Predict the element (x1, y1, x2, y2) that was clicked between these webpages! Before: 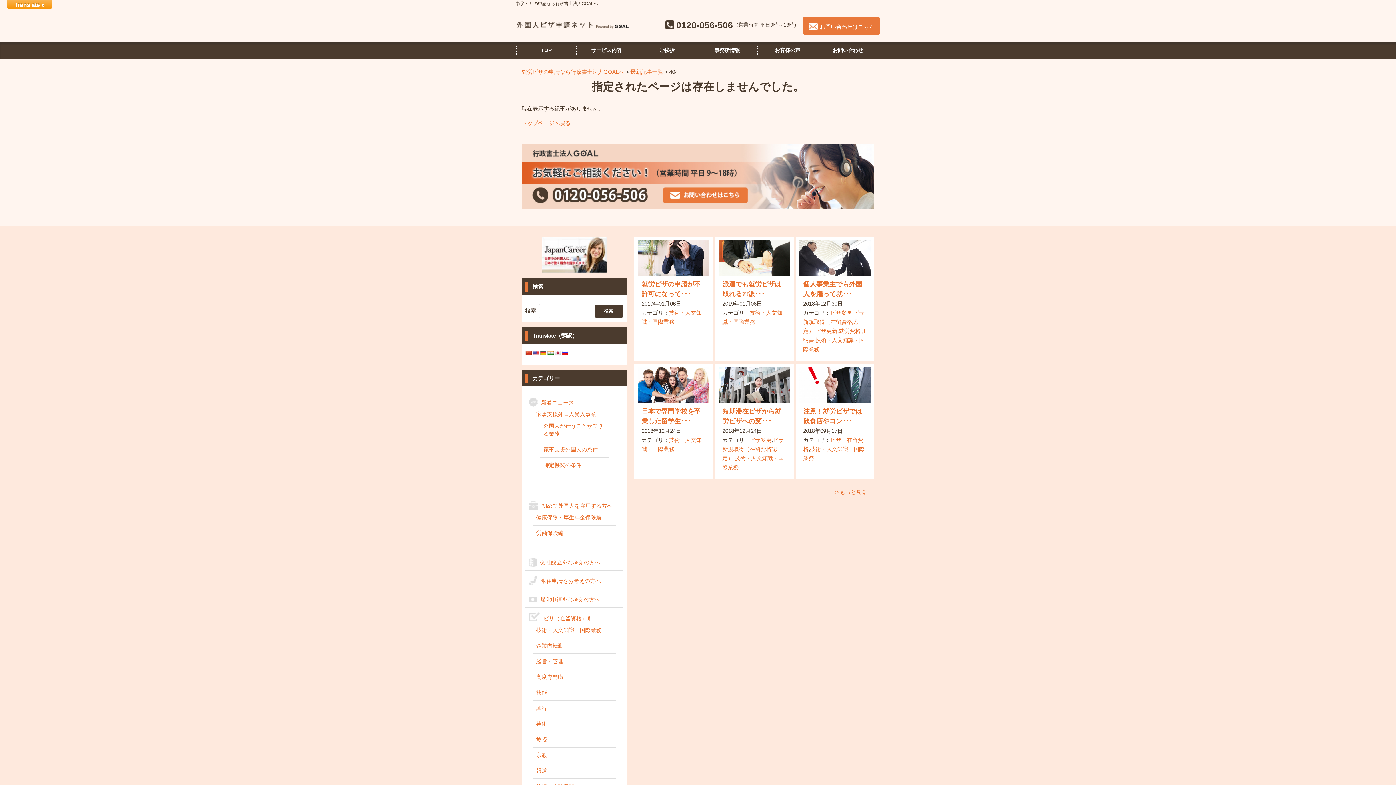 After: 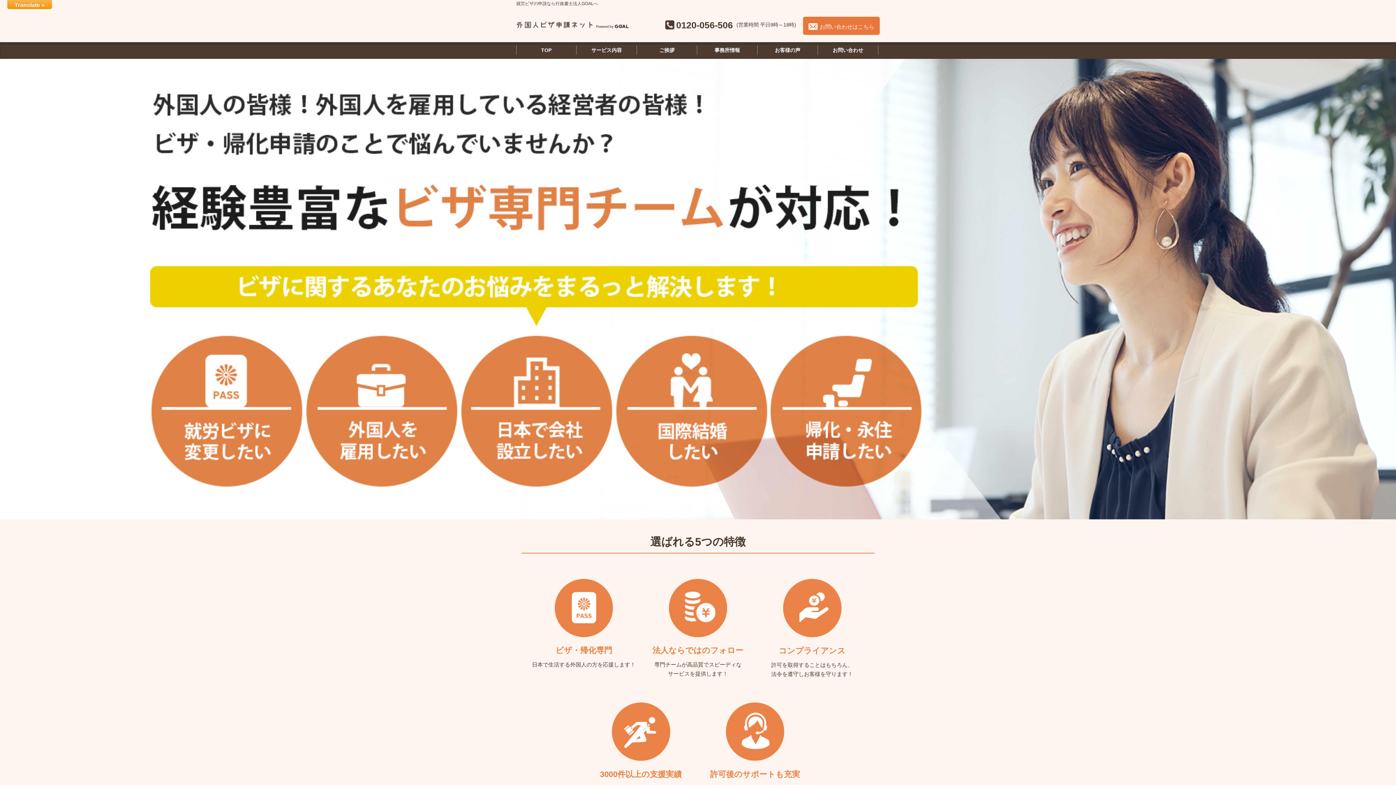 Action: label: トップページへ戻る bbox: (521, 120, 570, 126)